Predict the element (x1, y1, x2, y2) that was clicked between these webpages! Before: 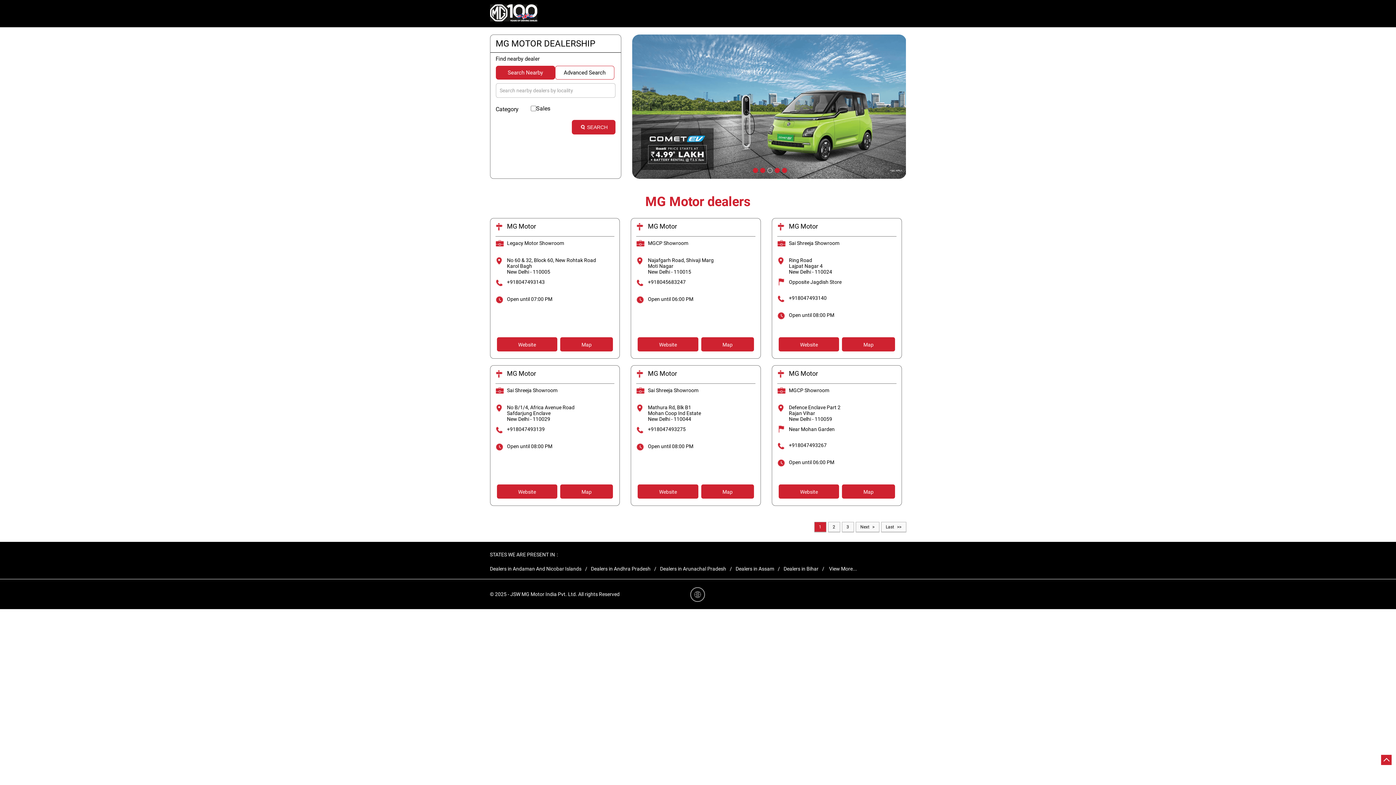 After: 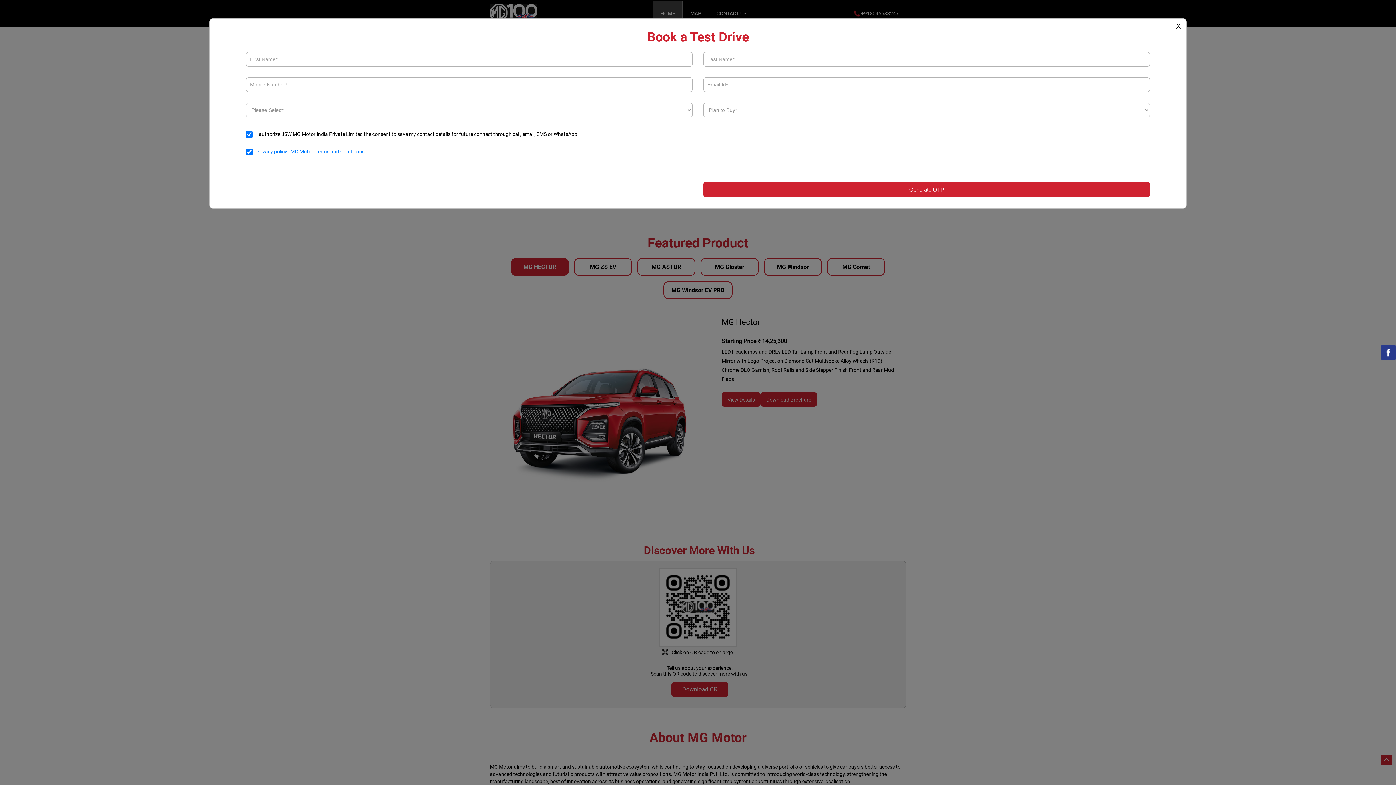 Action: bbox: (637, 296, 698, 311) label: Website